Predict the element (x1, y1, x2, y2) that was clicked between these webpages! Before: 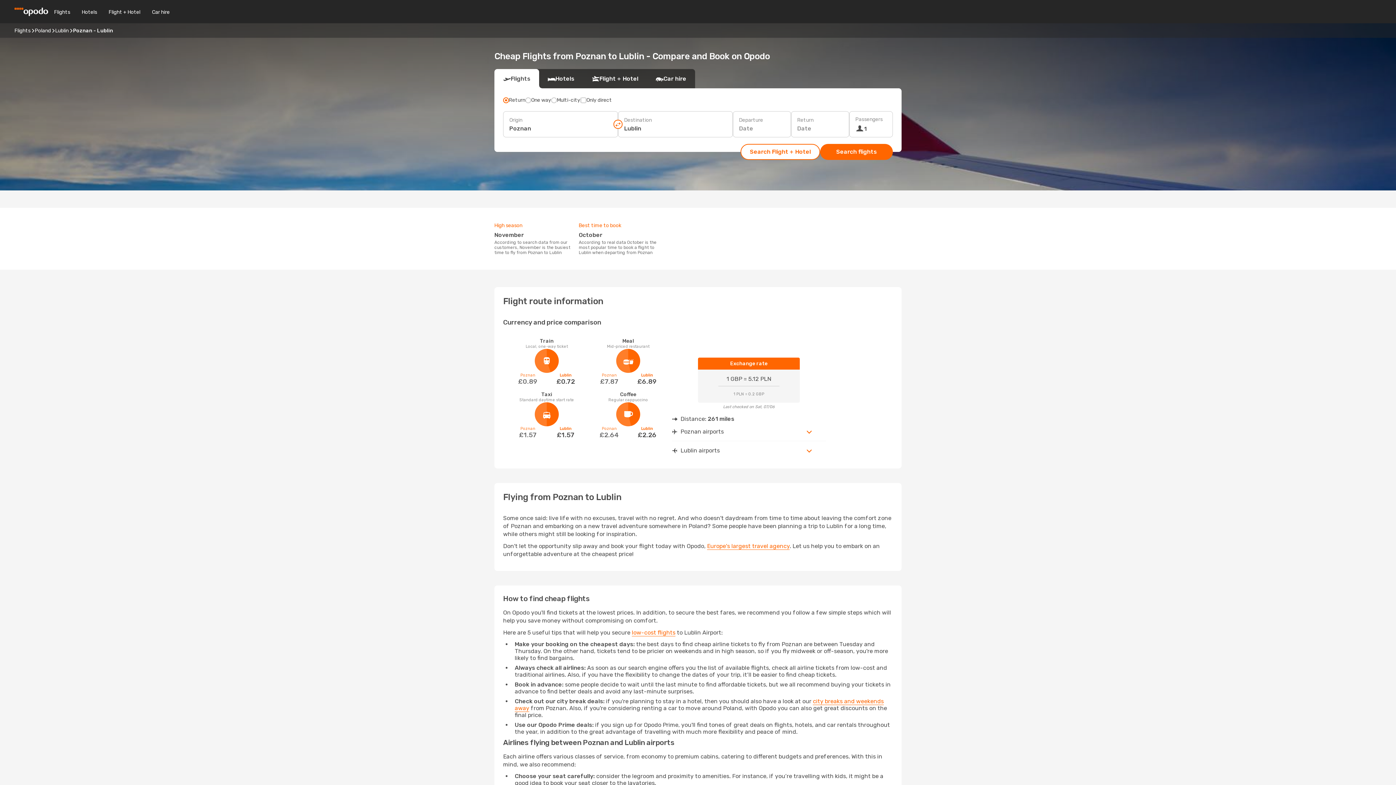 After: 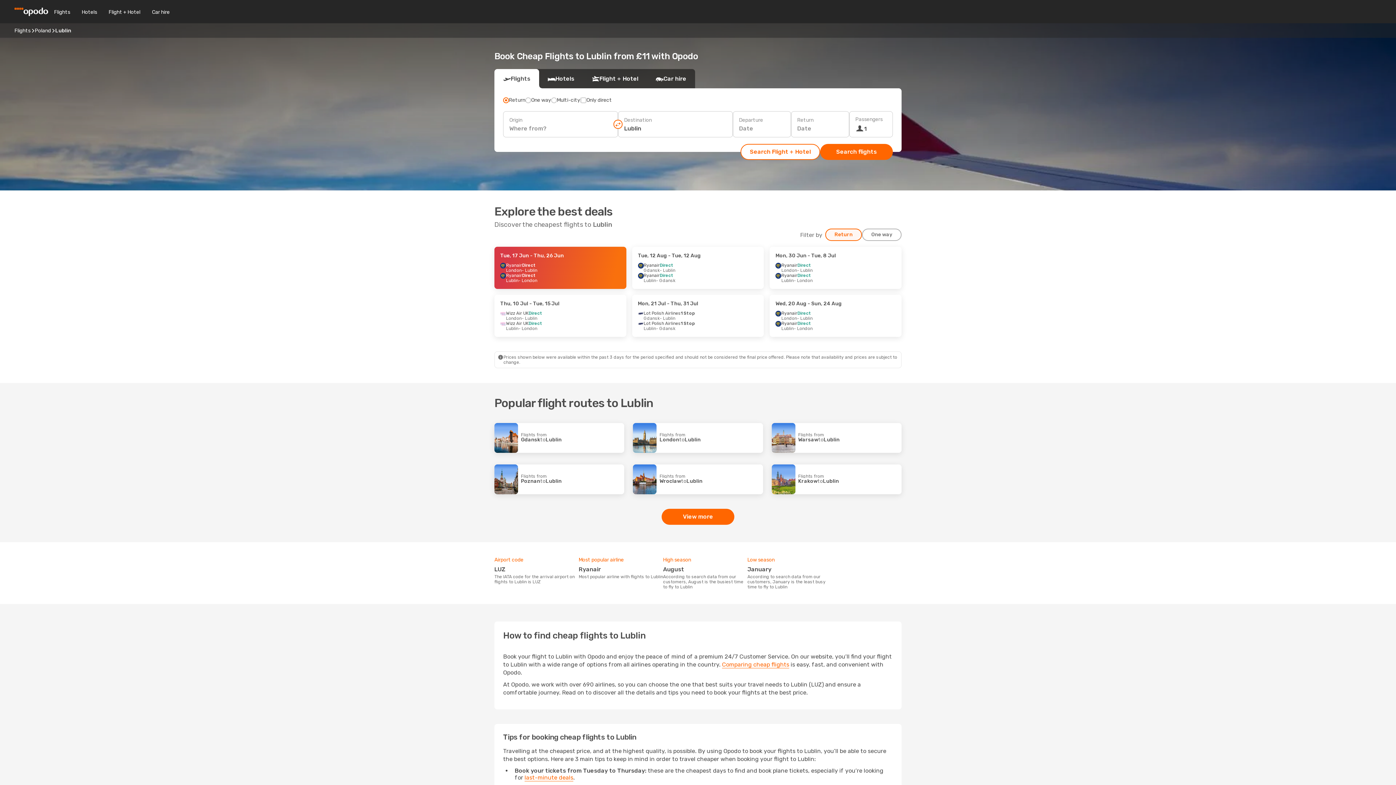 Action: bbox: (55, 27, 68, 33) label: Lublin